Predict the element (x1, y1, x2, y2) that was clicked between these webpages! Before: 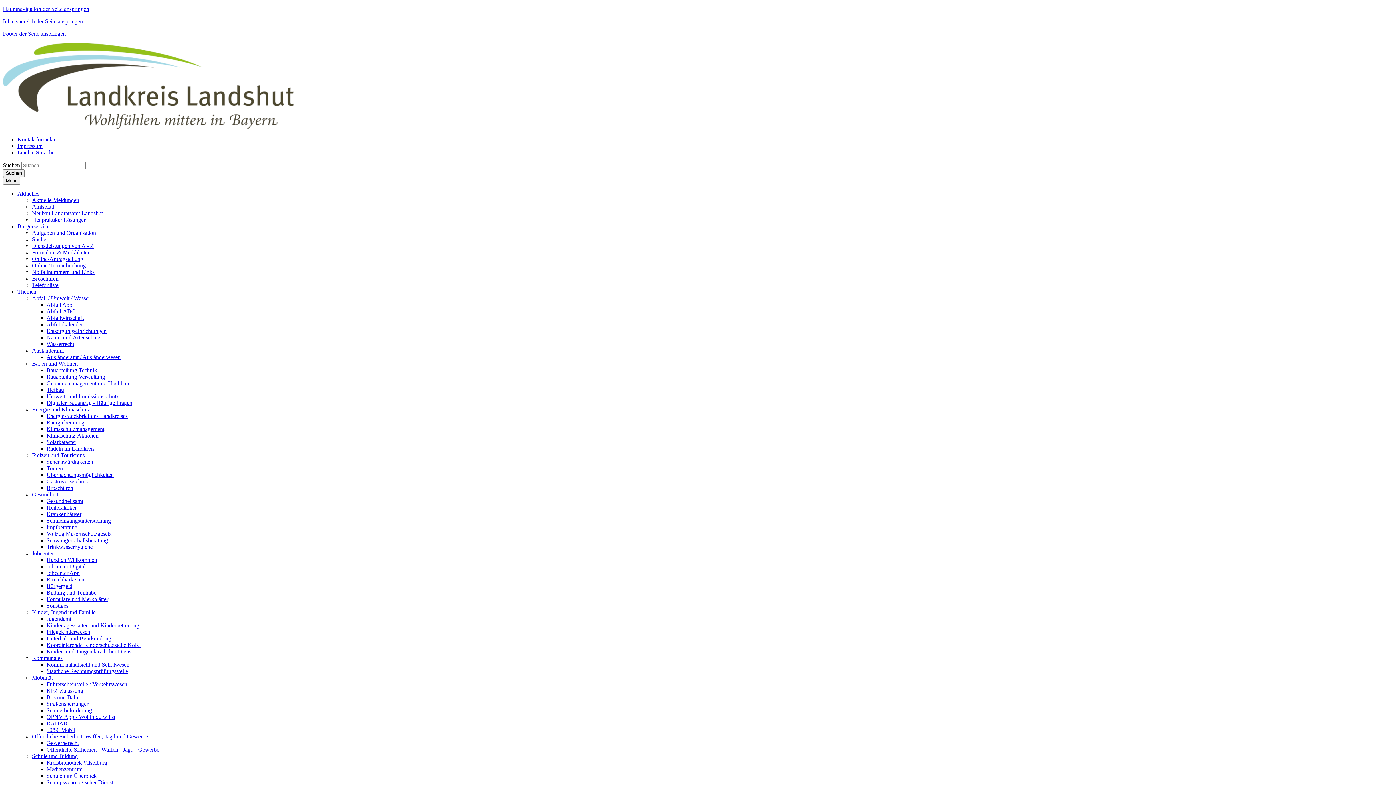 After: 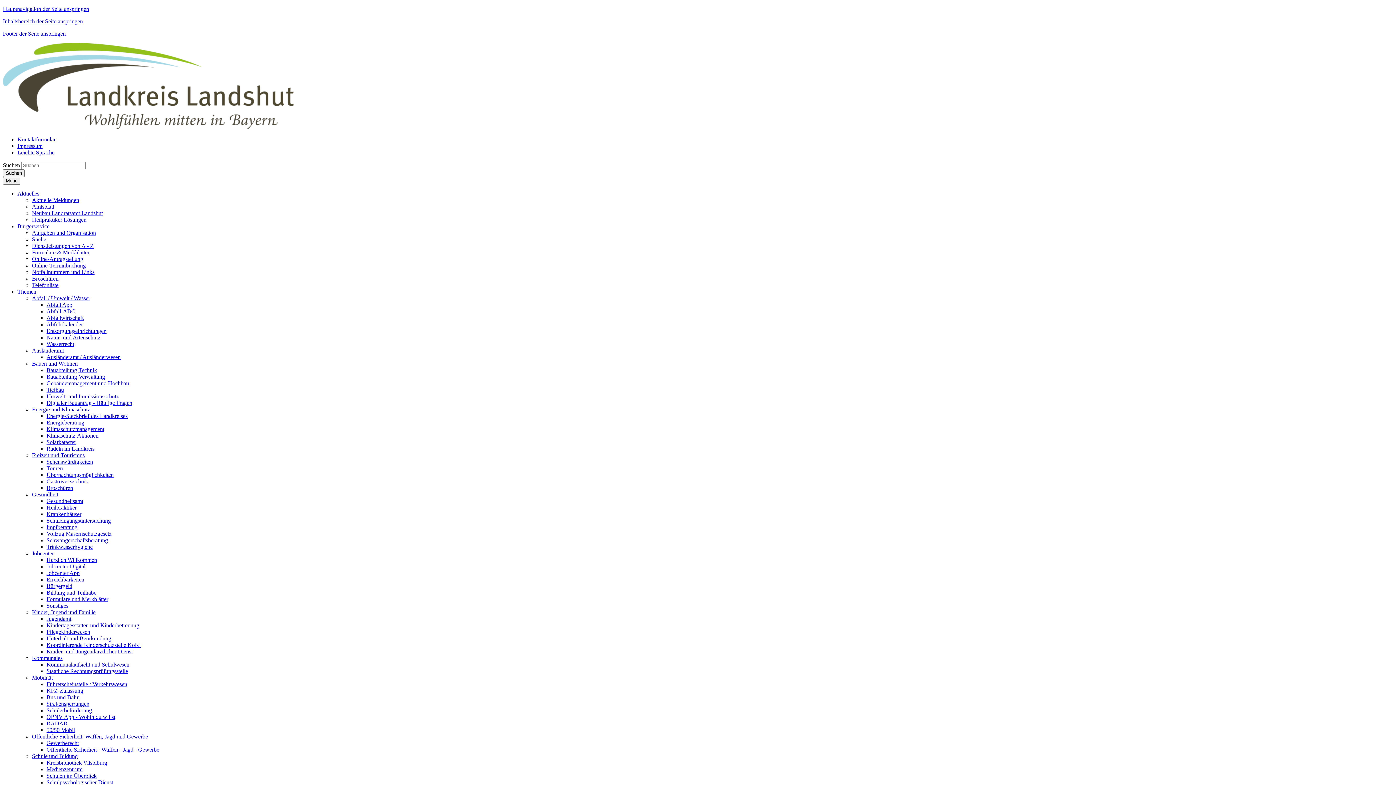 Action: label: Digitaler Bauantrag - Häufige Fragen bbox: (46, 400, 132, 406)